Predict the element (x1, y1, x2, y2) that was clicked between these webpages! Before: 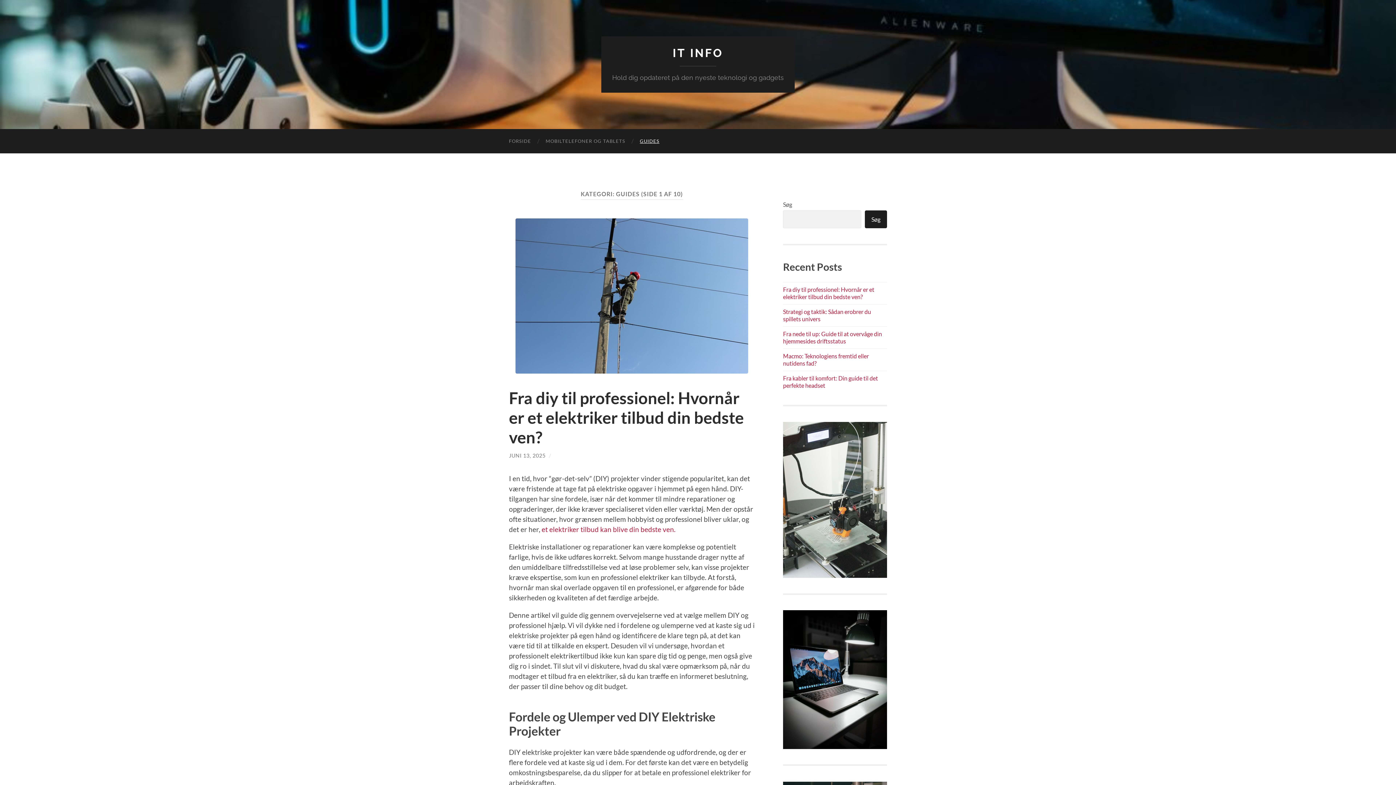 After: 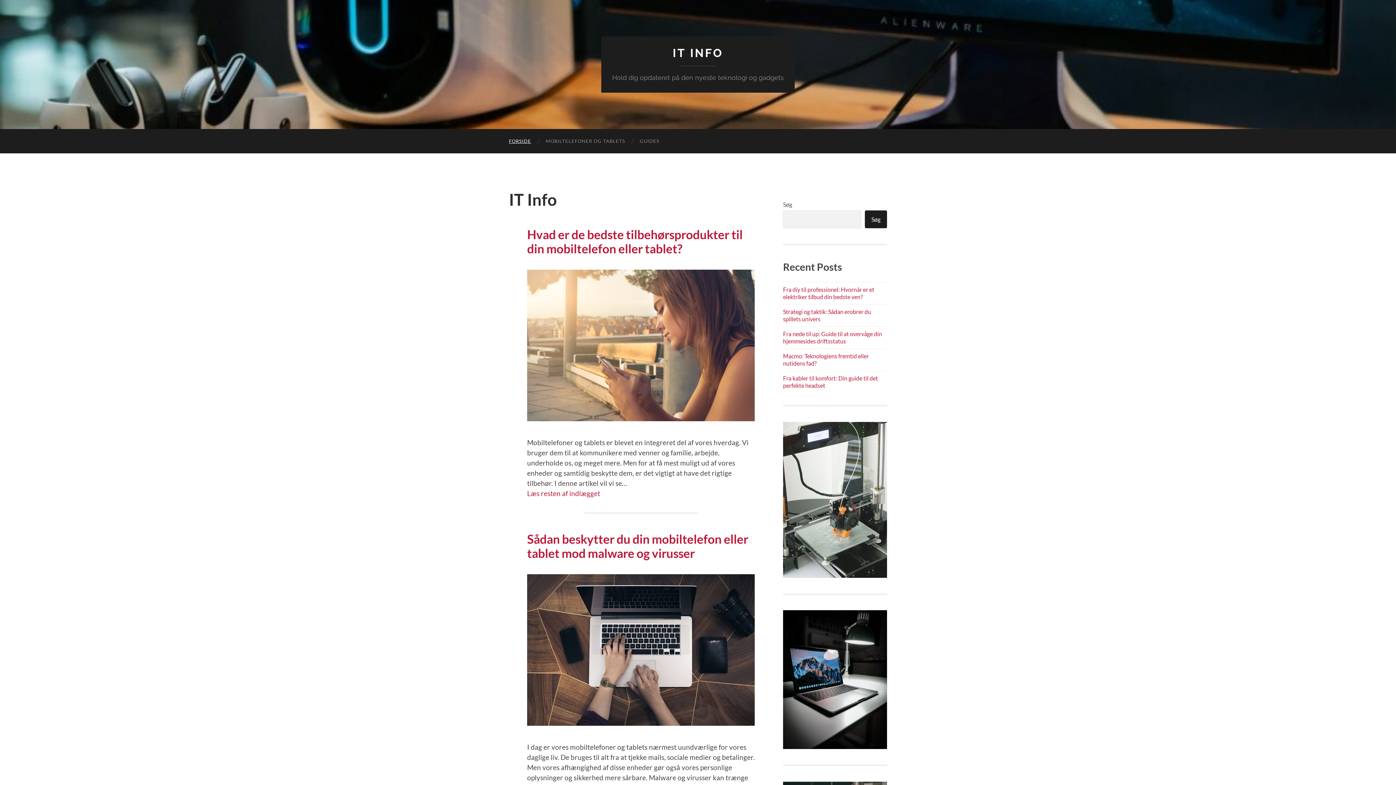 Action: bbox: (501, 129, 538, 153) label: FORSIDE